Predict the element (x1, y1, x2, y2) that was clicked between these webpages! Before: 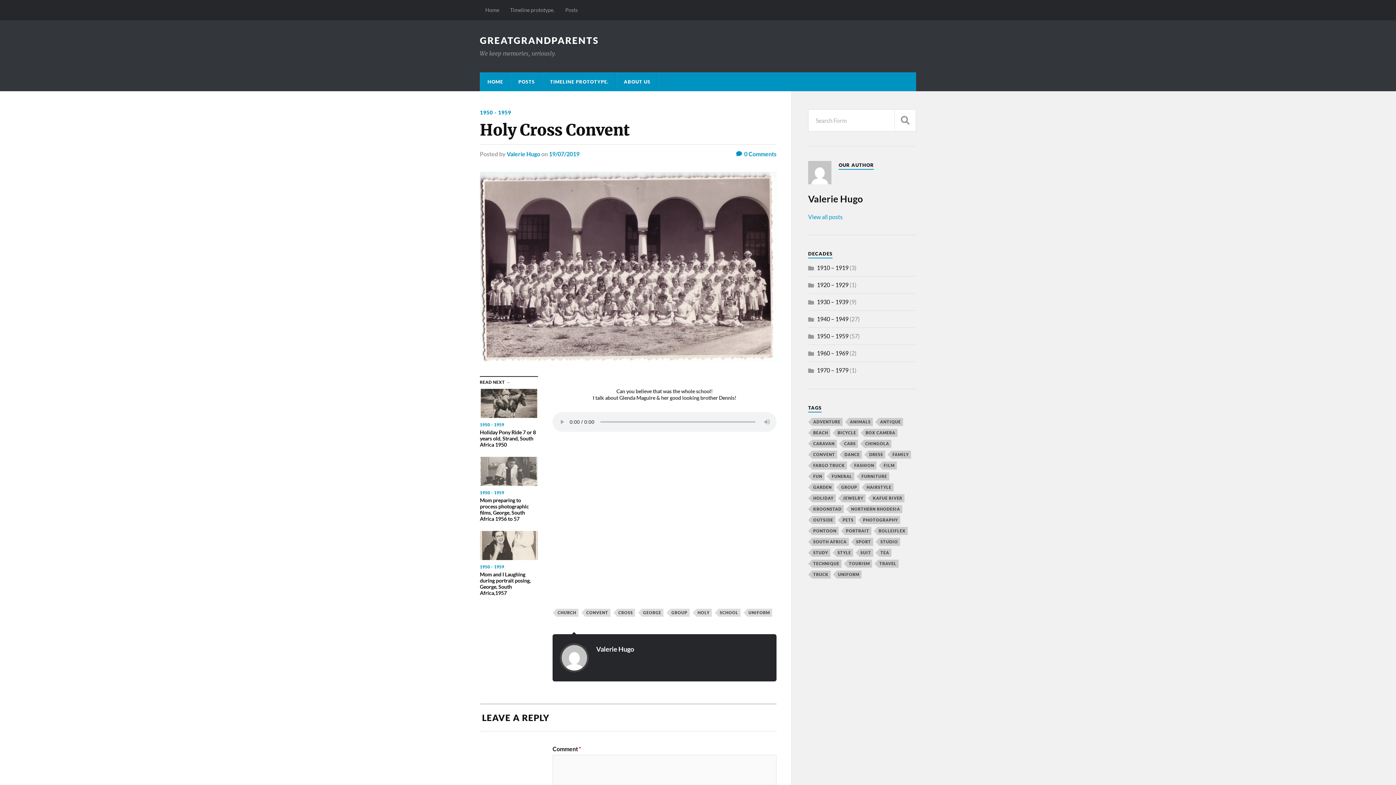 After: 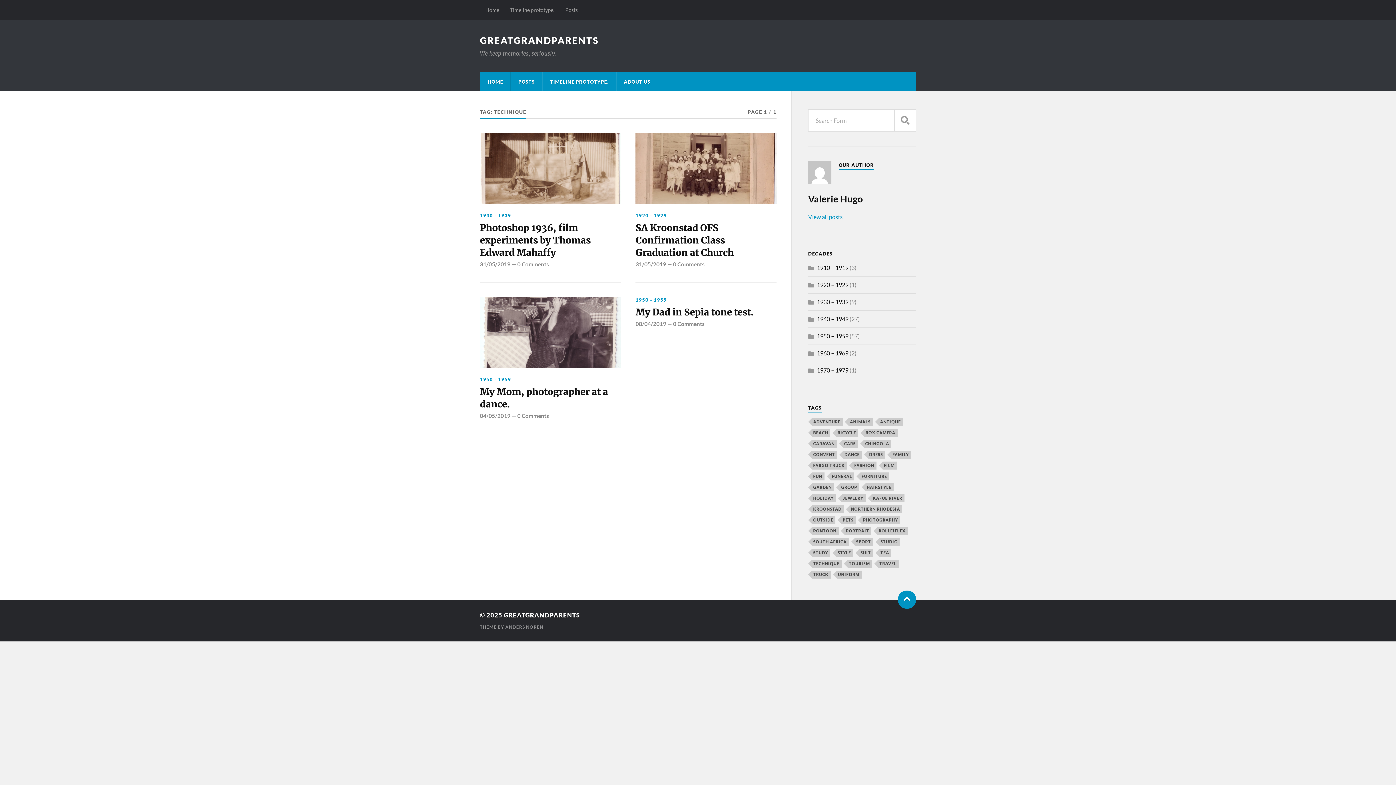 Action: label: technique (4 items) bbox: (812, 560, 841, 568)